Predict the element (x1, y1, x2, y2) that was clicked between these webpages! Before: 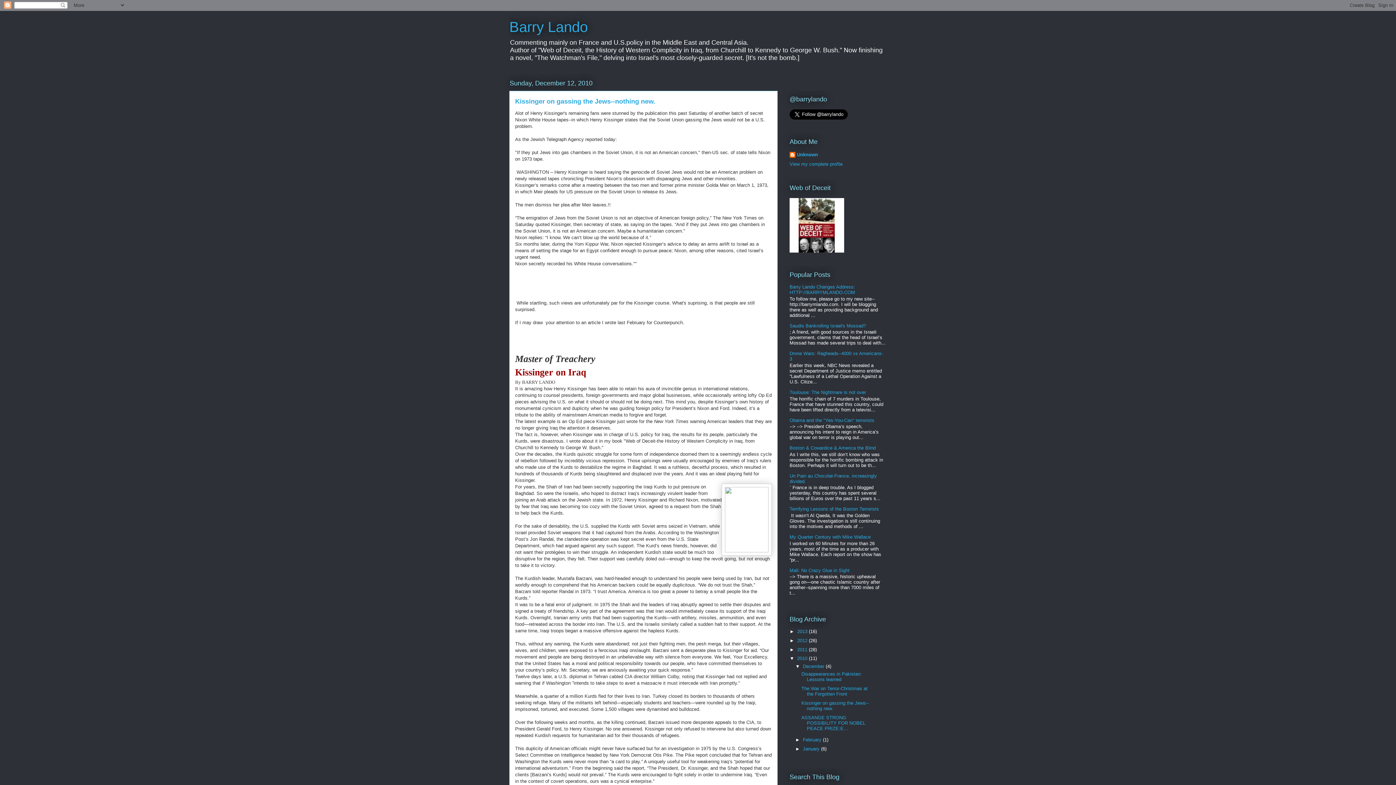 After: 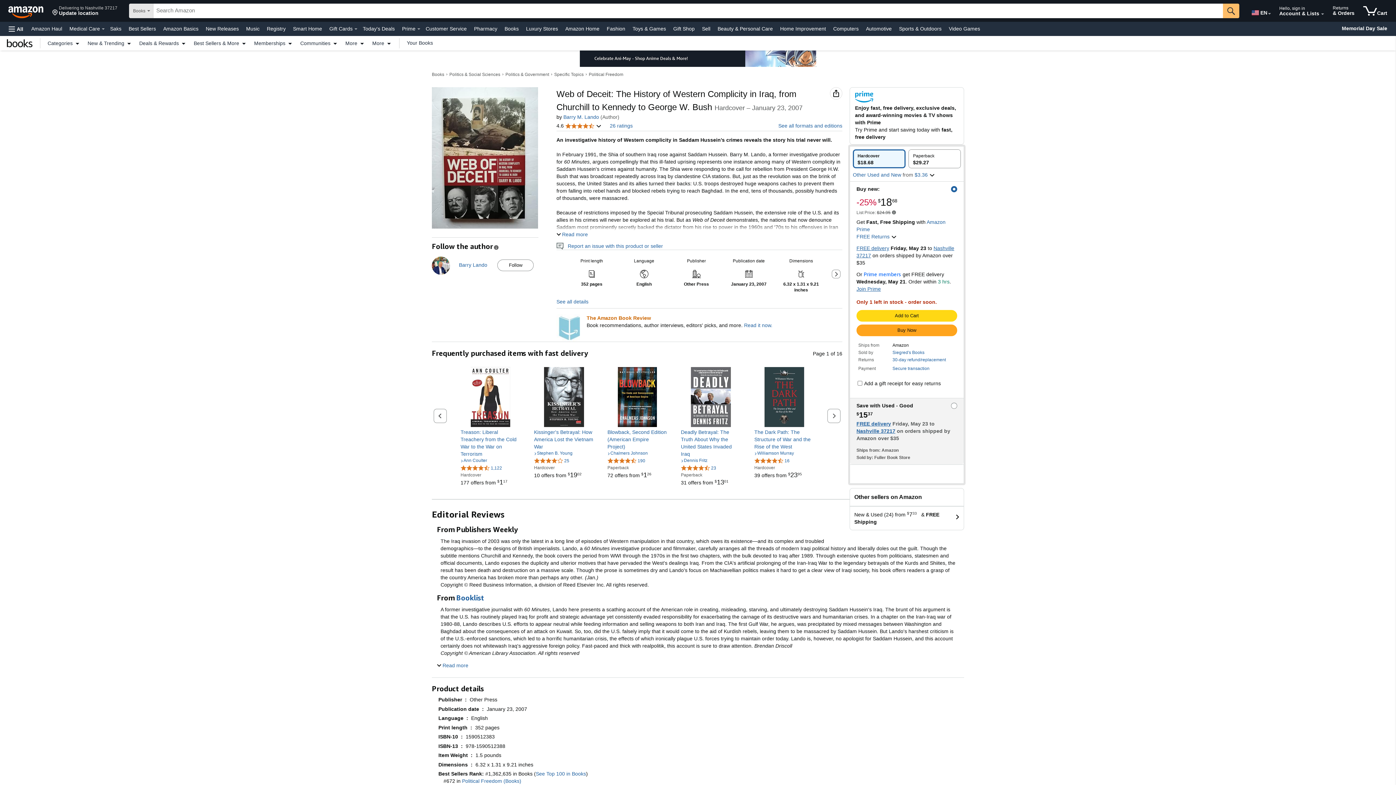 Action: bbox: (789, 248, 844, 253)